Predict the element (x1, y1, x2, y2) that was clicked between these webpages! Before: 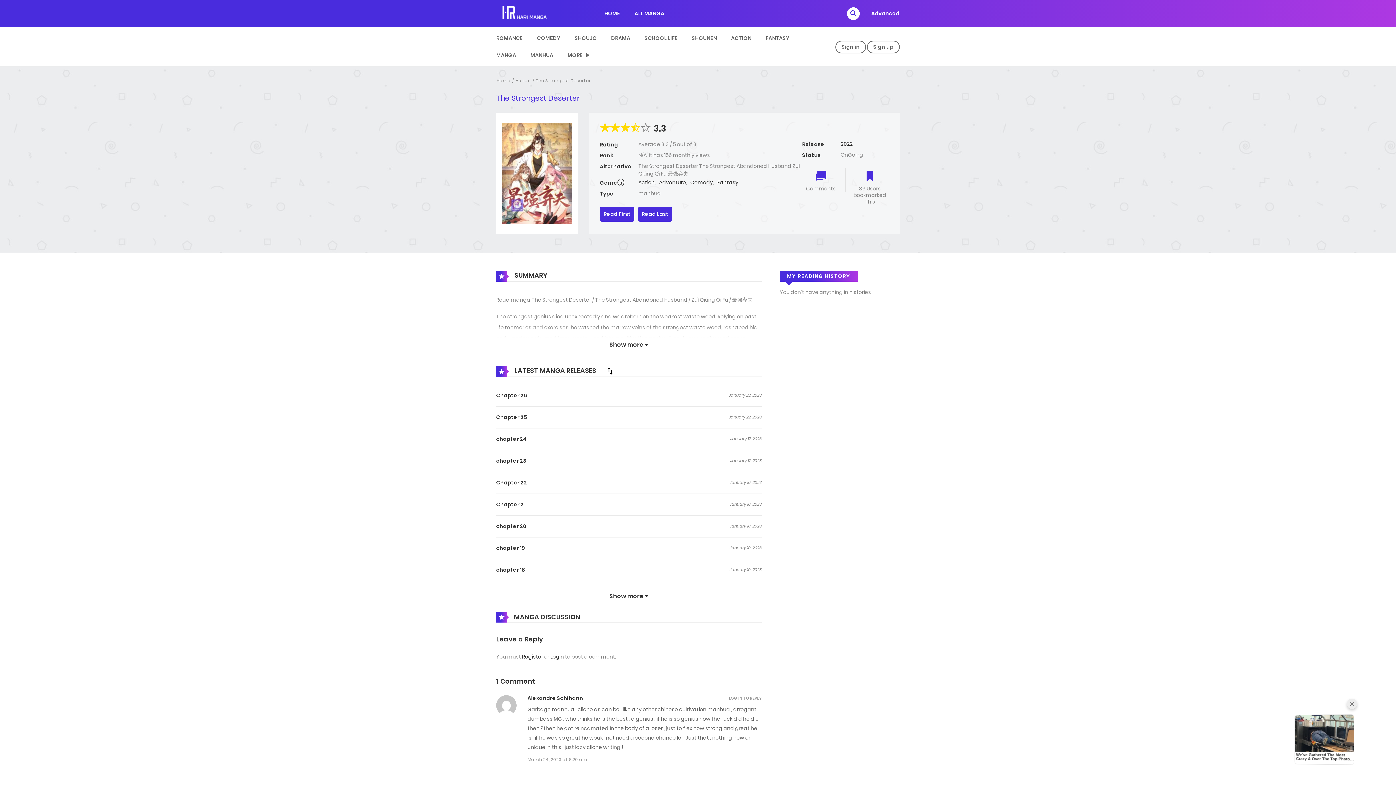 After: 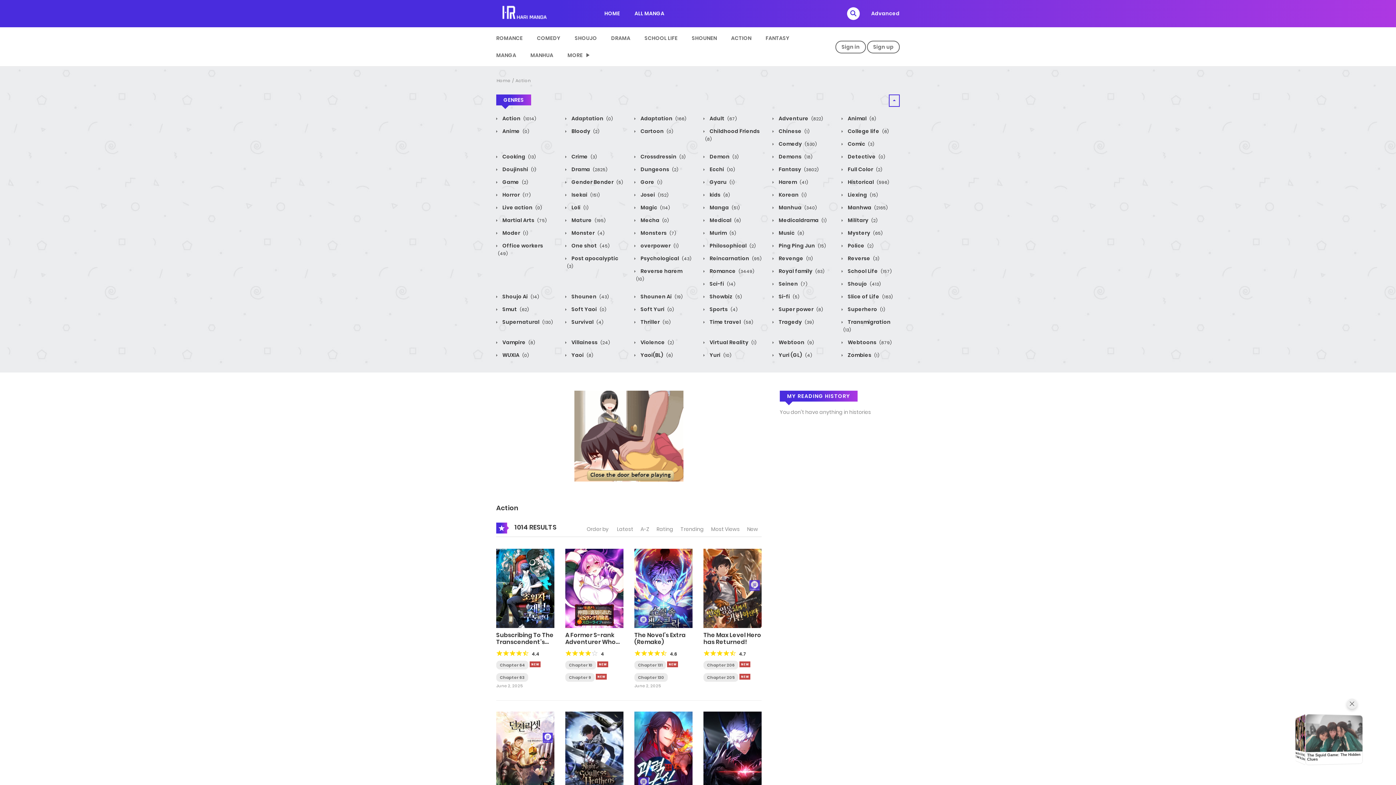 Action: bbox: (515, 77, 530, 83) label: Action